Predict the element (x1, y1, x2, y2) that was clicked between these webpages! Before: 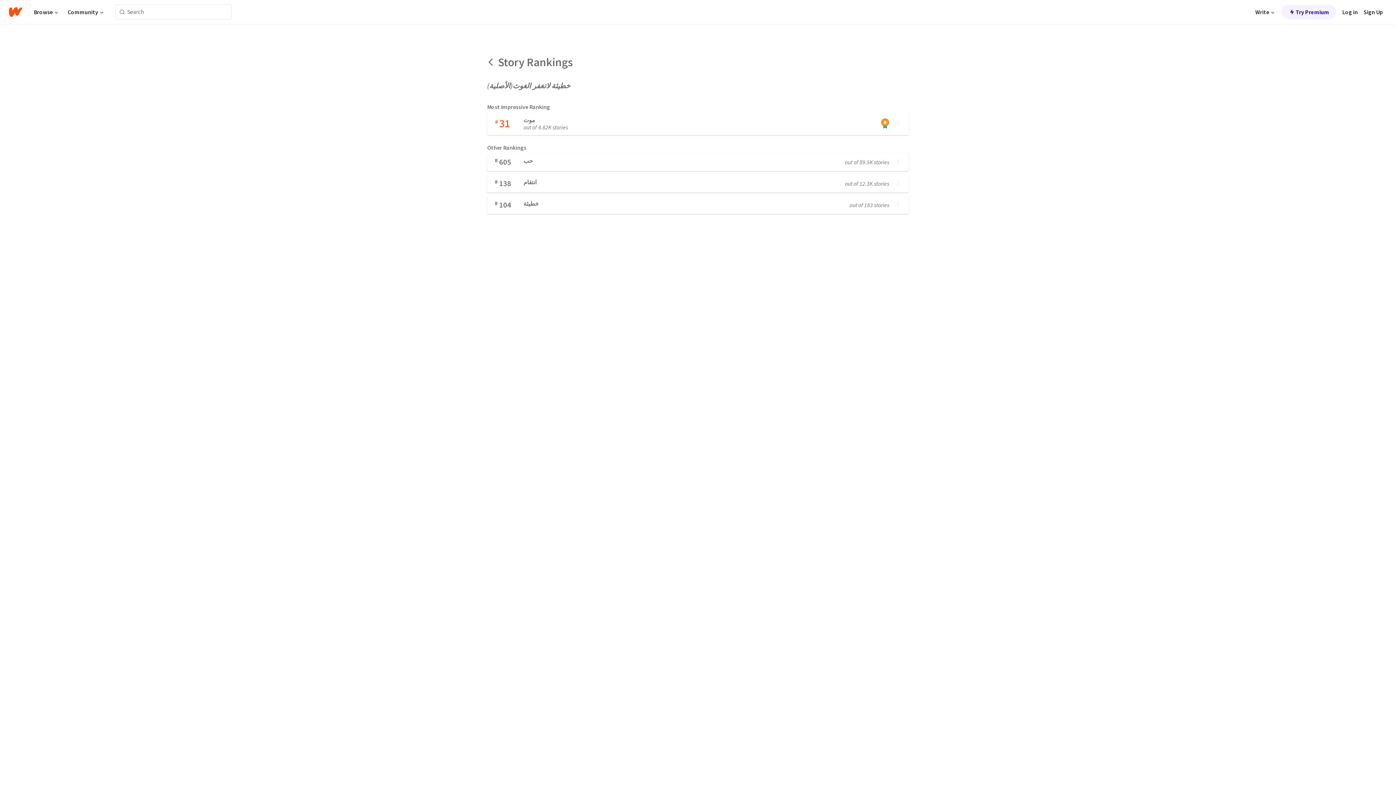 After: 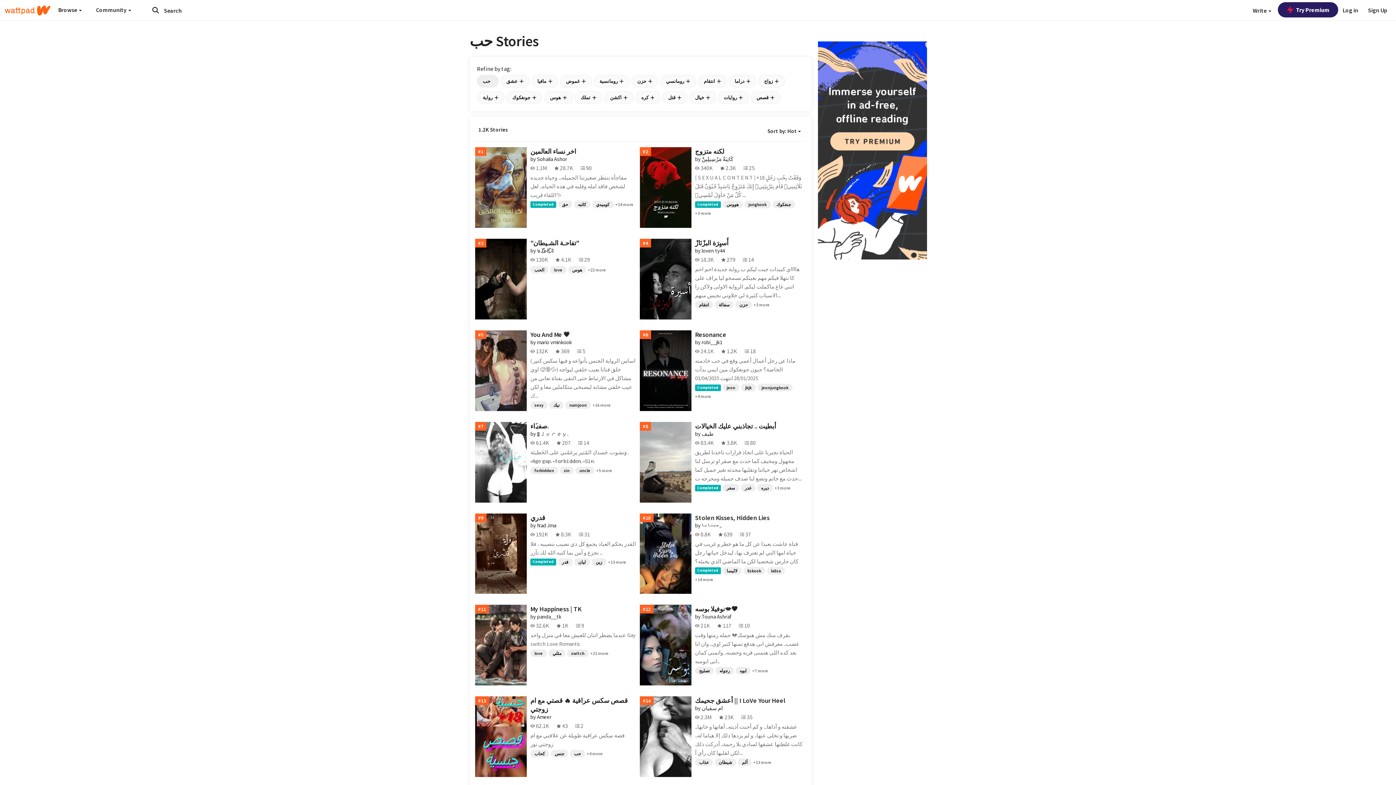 Action: bbox: (487, 152, 909, 171) label: #
605
حب
out of 89.5K stories